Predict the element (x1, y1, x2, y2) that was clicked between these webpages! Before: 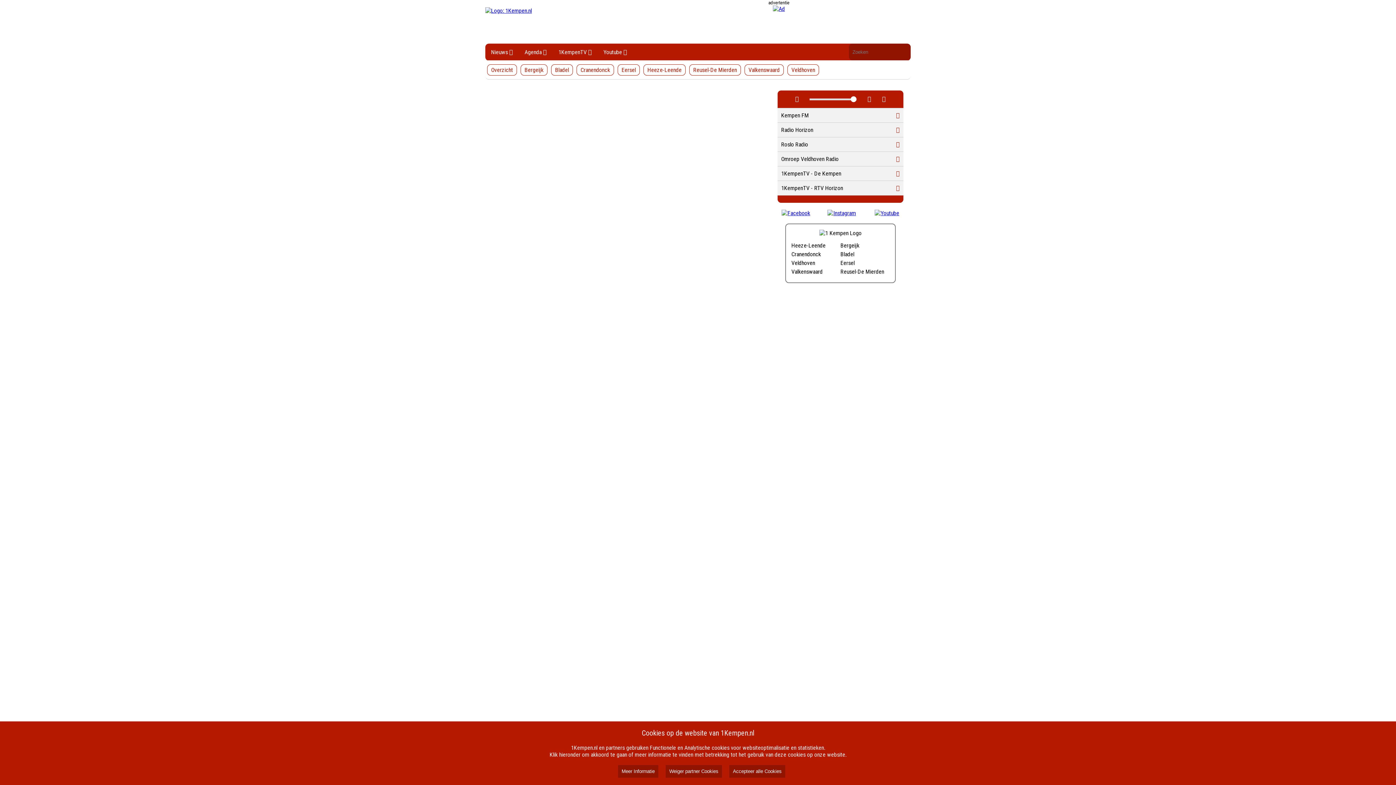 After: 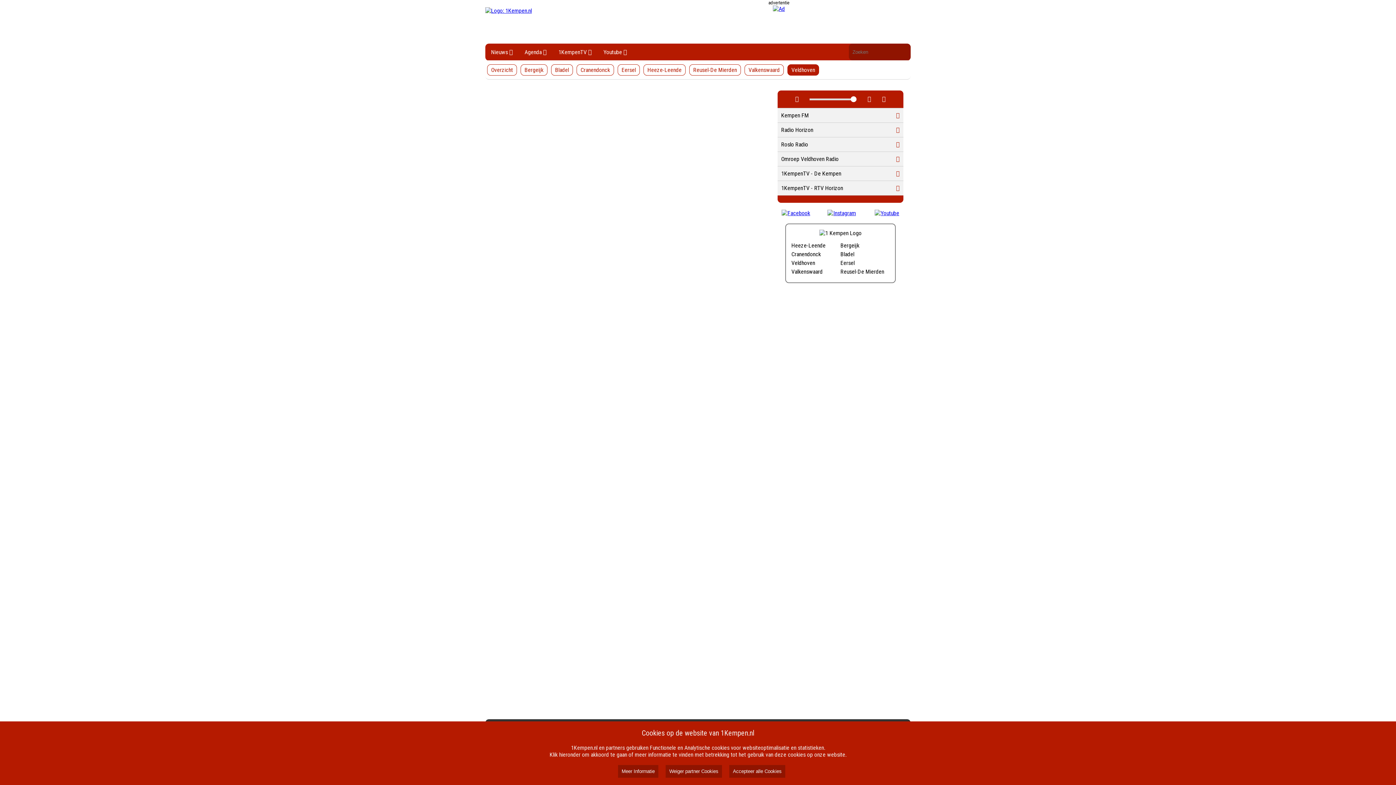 Action: label: Veldhoven bbox: (787, 64, 819, 75)